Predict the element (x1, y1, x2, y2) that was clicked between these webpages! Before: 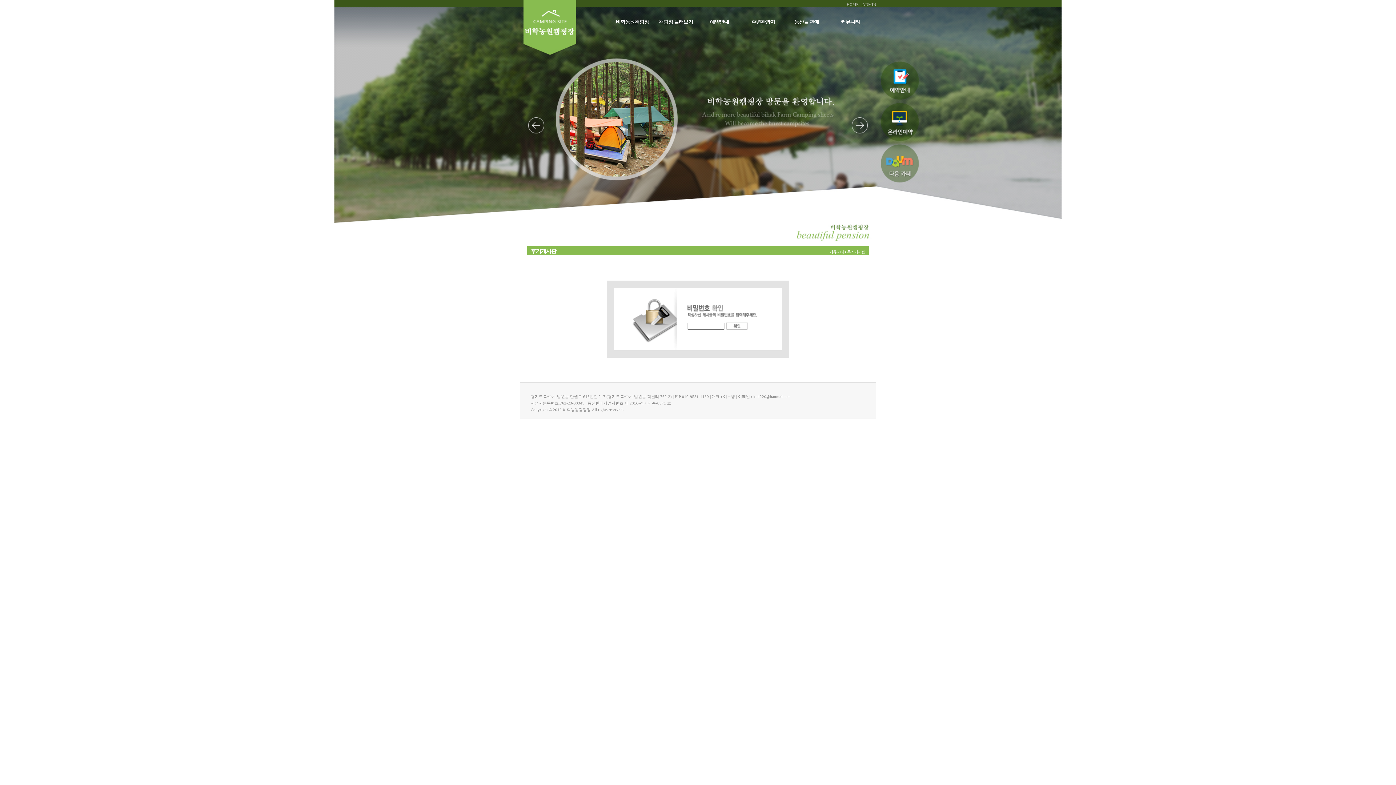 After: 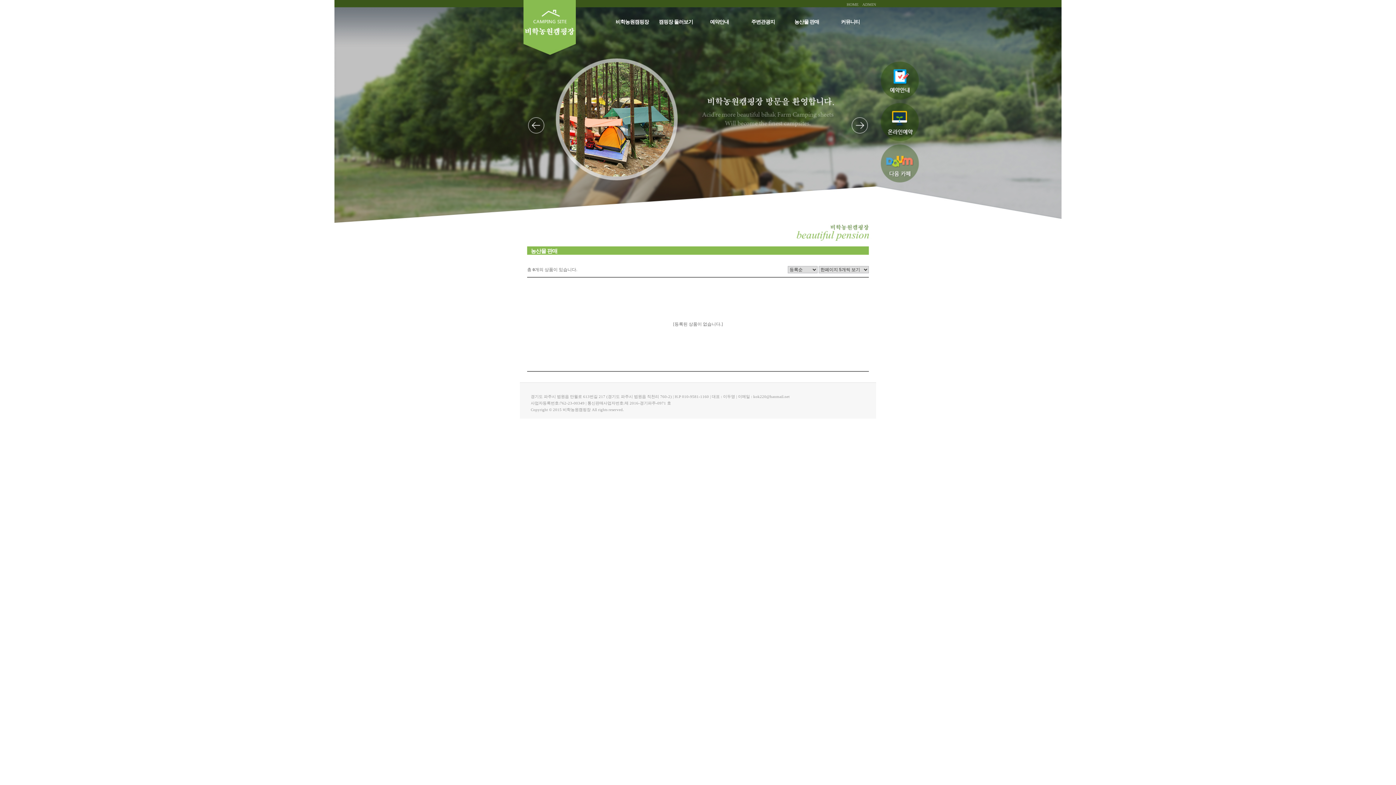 Action: label: 농산물 판매 bbox: (792, 19, 821, 24)